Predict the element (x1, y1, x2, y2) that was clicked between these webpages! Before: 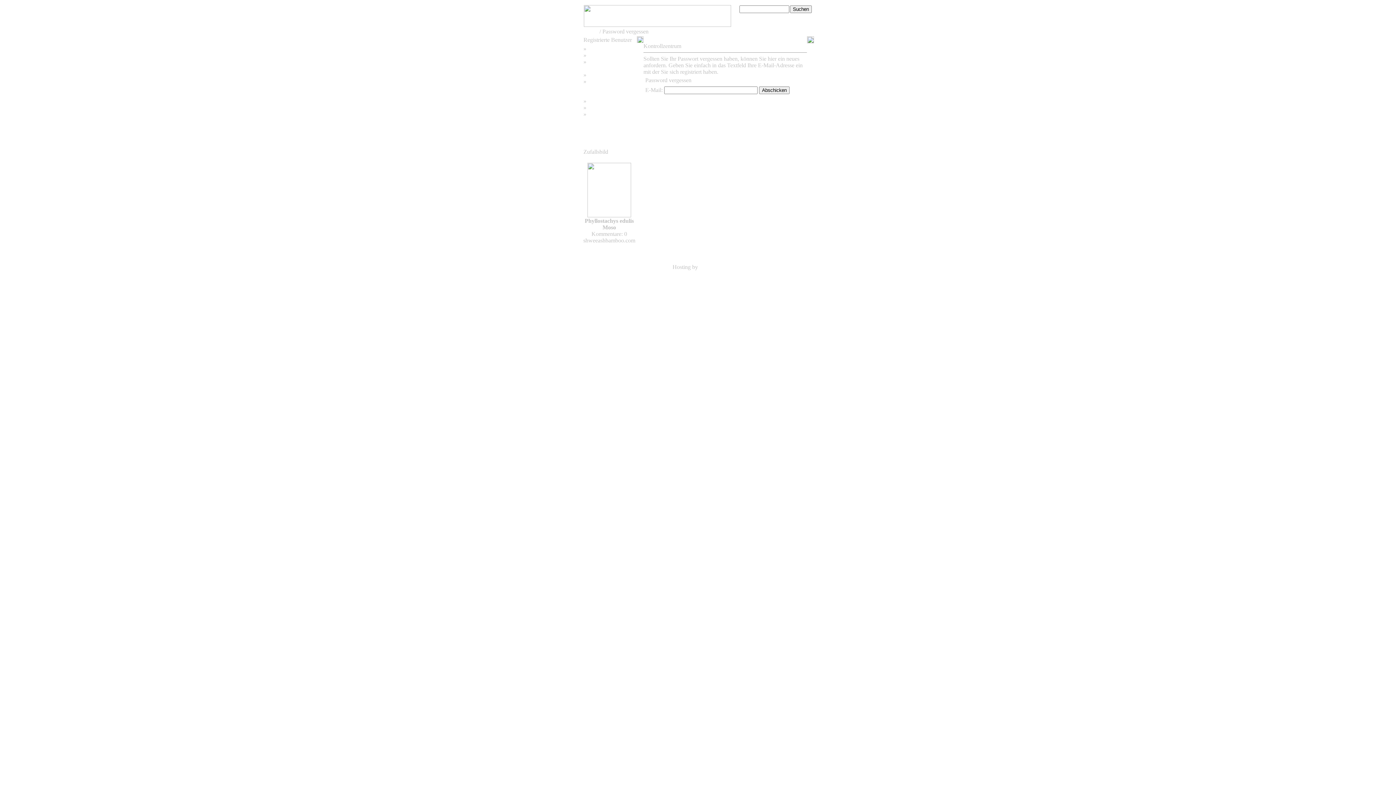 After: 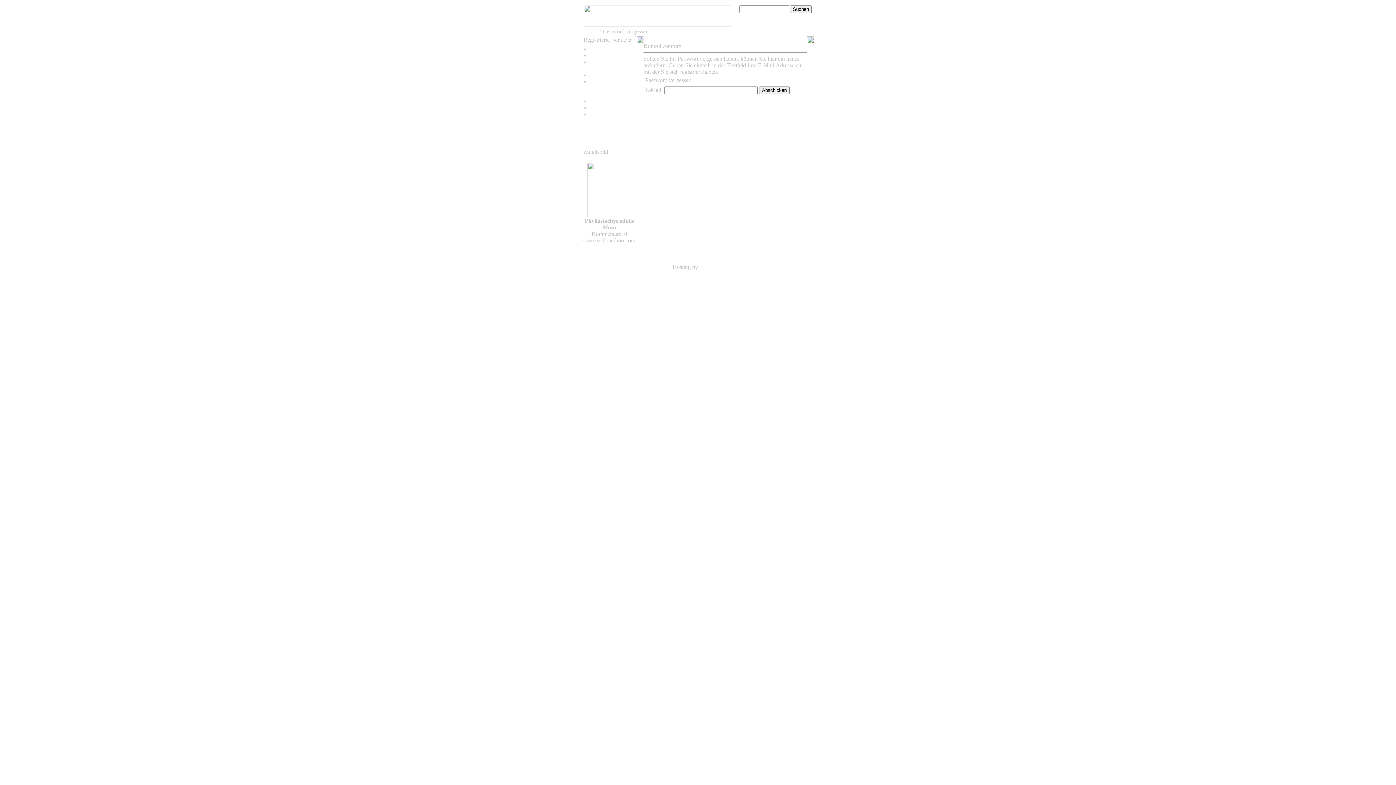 Action: bbox: (588, 110, 626, 117) label: Unser RSS Feed